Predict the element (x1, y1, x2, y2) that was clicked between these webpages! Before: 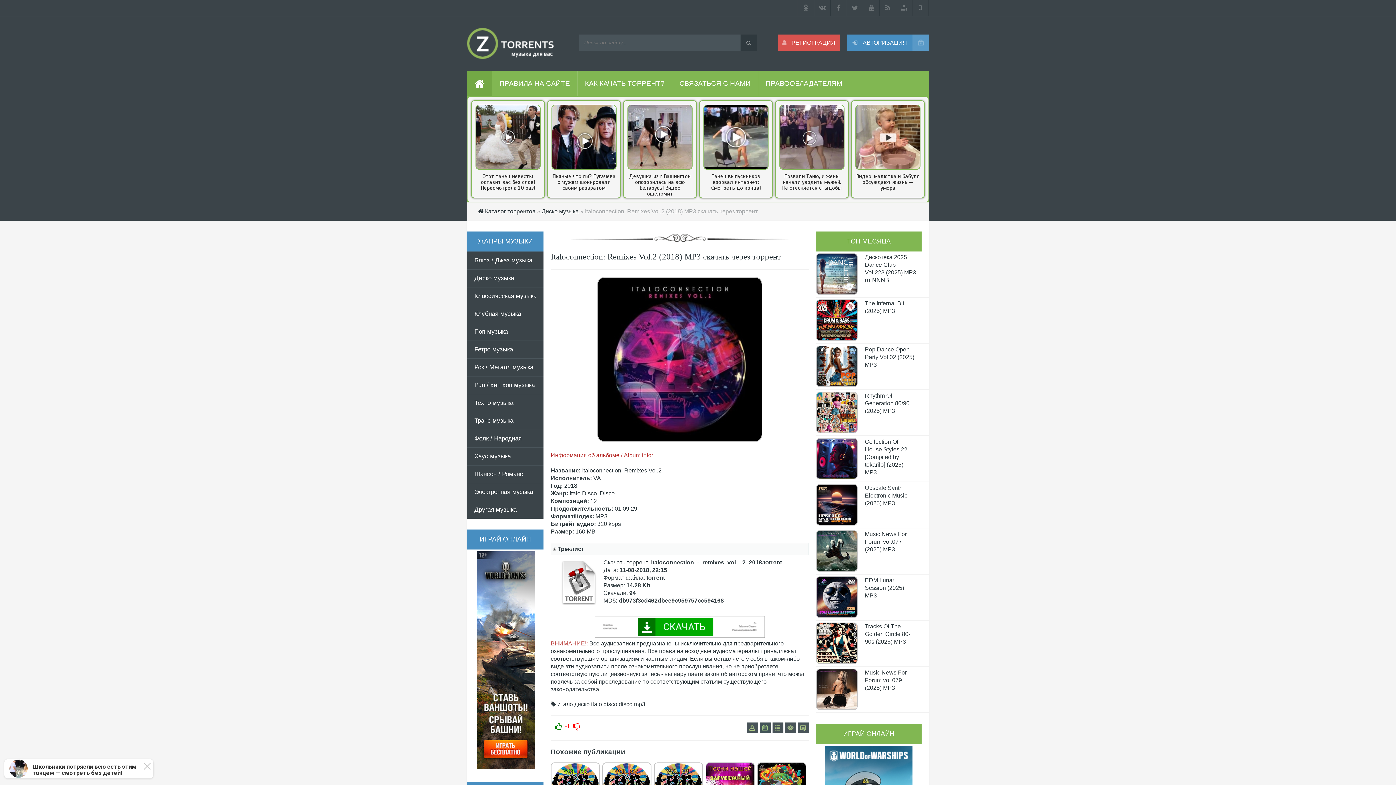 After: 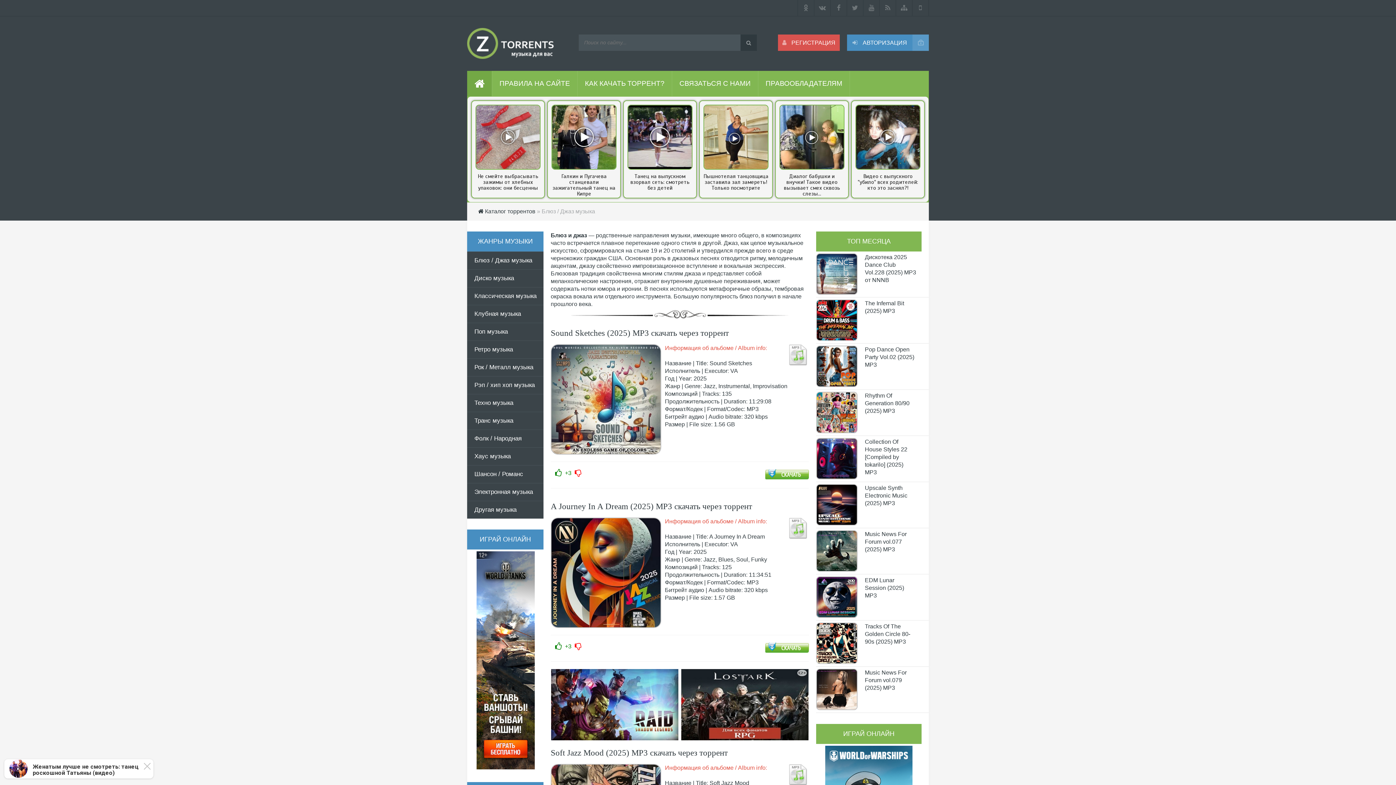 Action: bbox: (467, 252, 543, 269) label: Блюз / Джаз музыка